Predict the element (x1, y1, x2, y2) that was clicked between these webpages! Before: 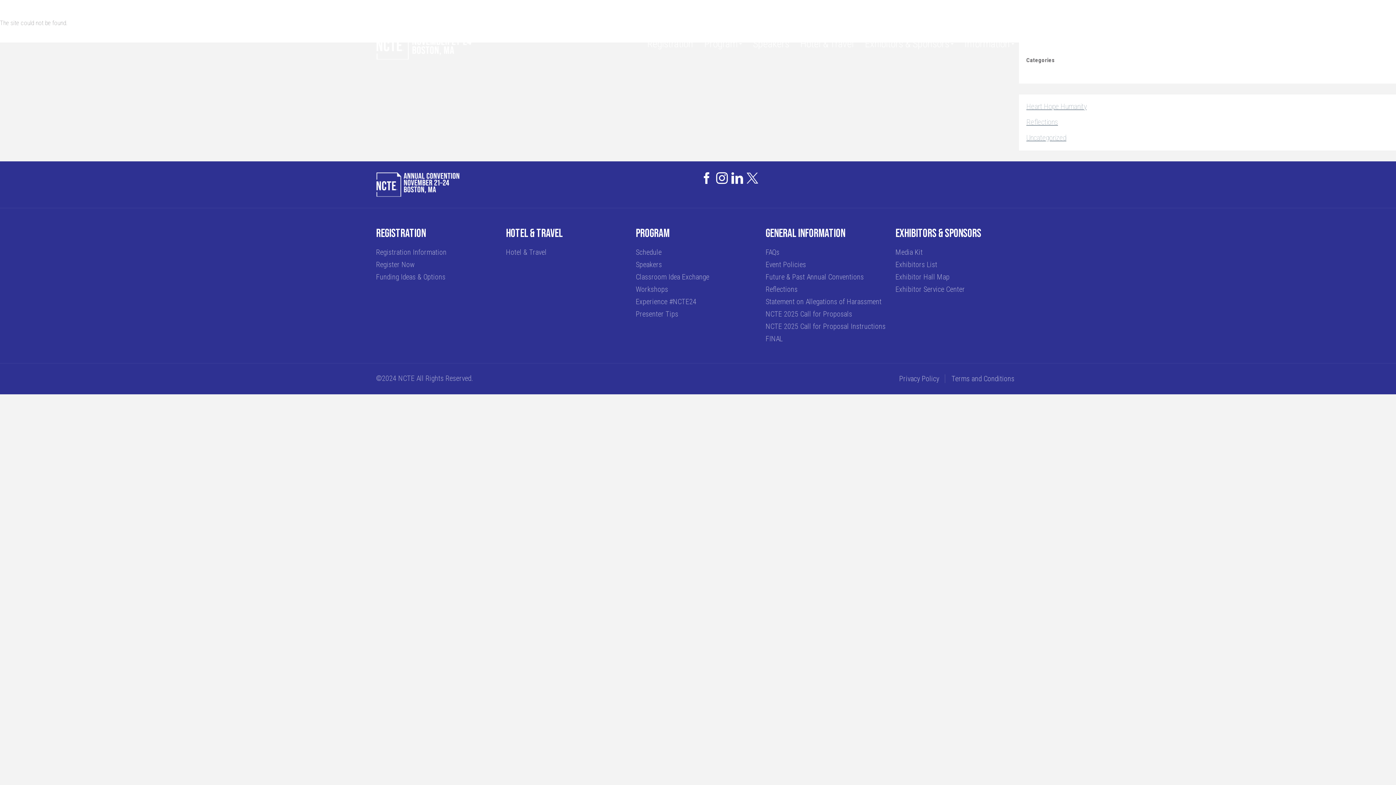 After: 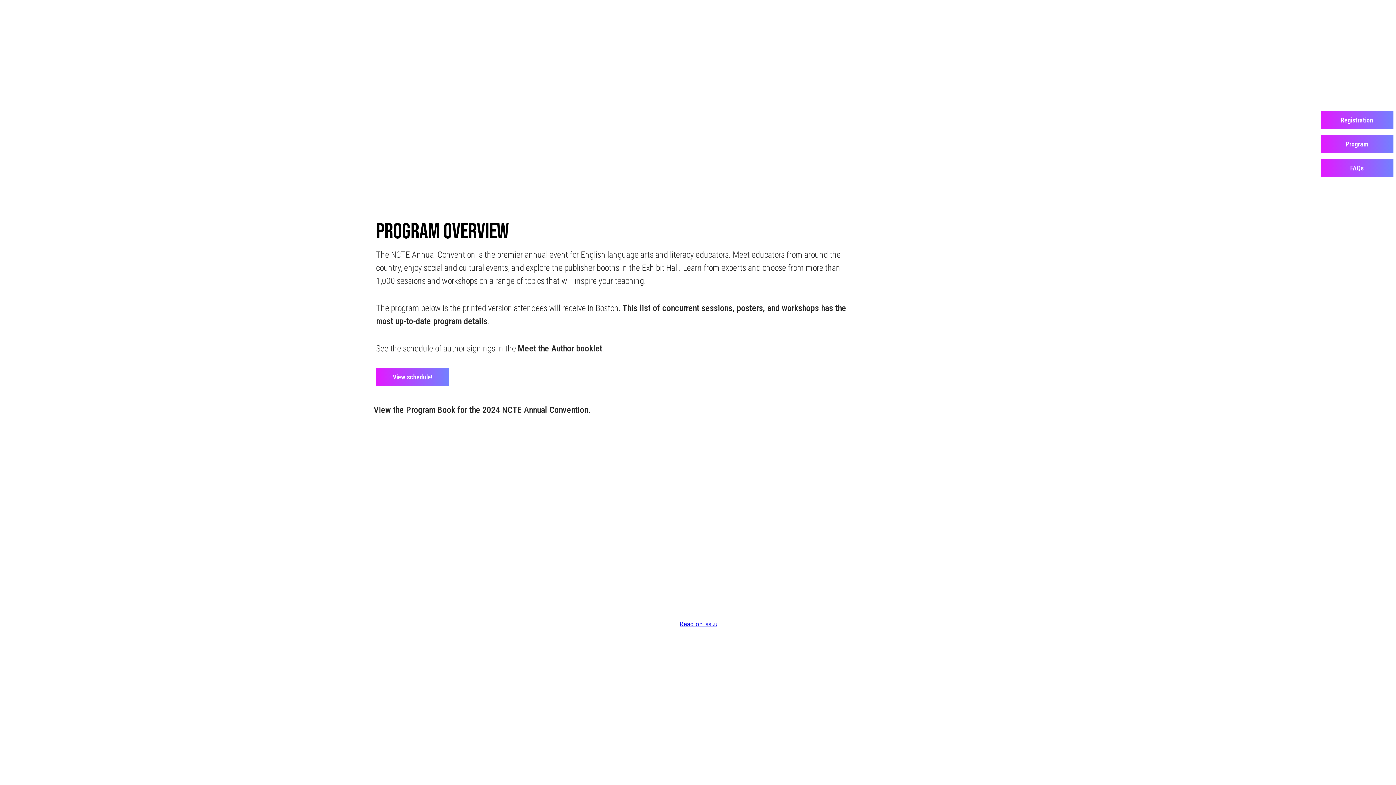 Action: label: Program bbox: (698, 34, 747, 52)